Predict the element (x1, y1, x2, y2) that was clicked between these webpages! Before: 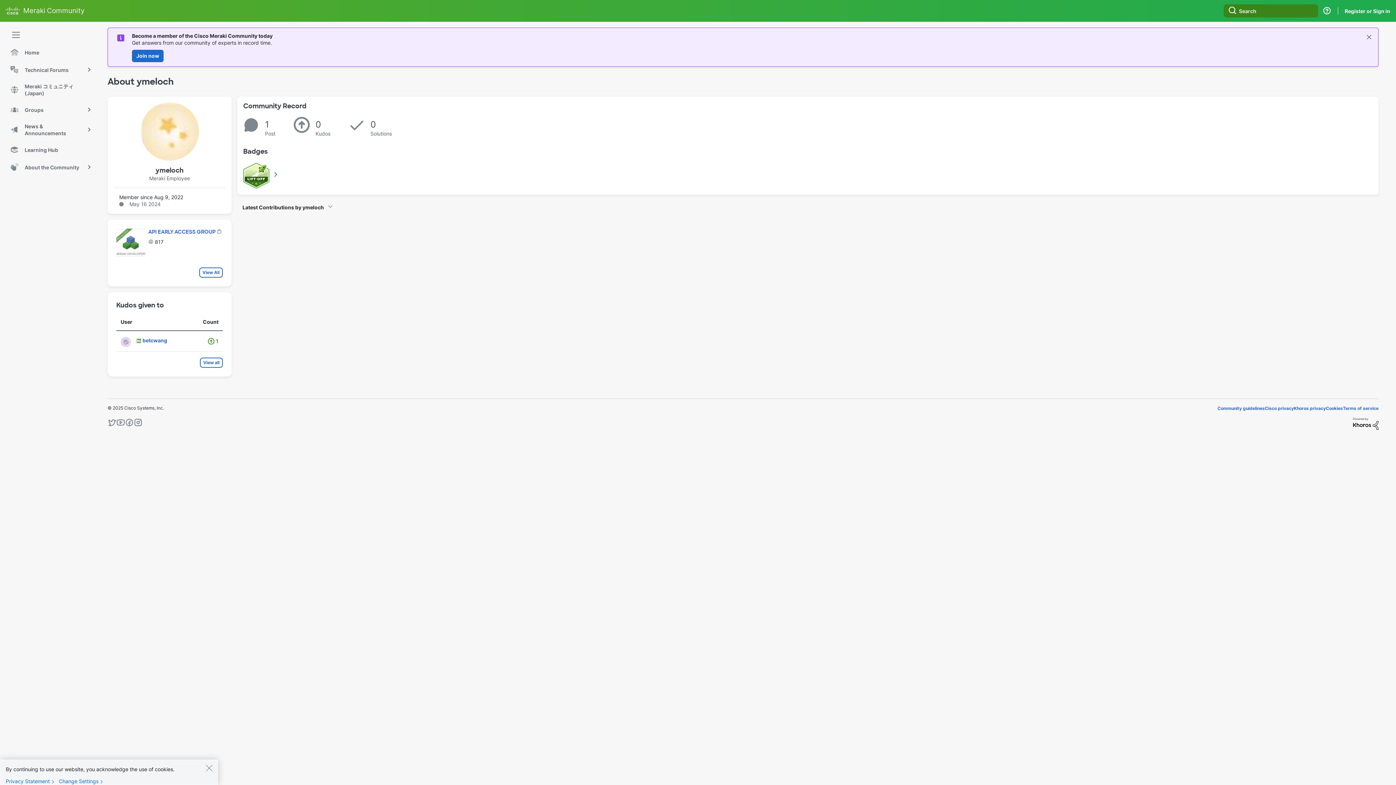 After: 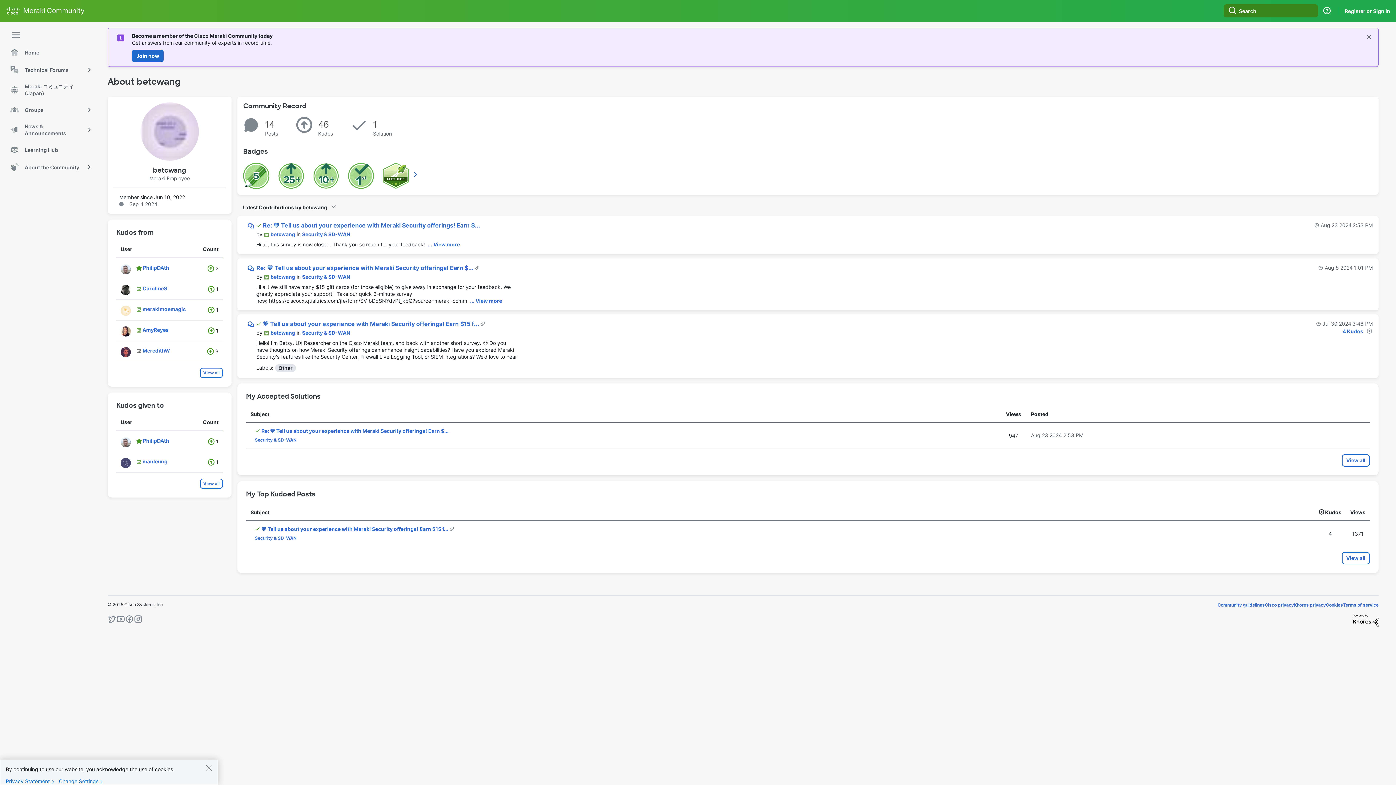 Action: bbox: (120, 342, 172, 348) label: 	
 betcwang